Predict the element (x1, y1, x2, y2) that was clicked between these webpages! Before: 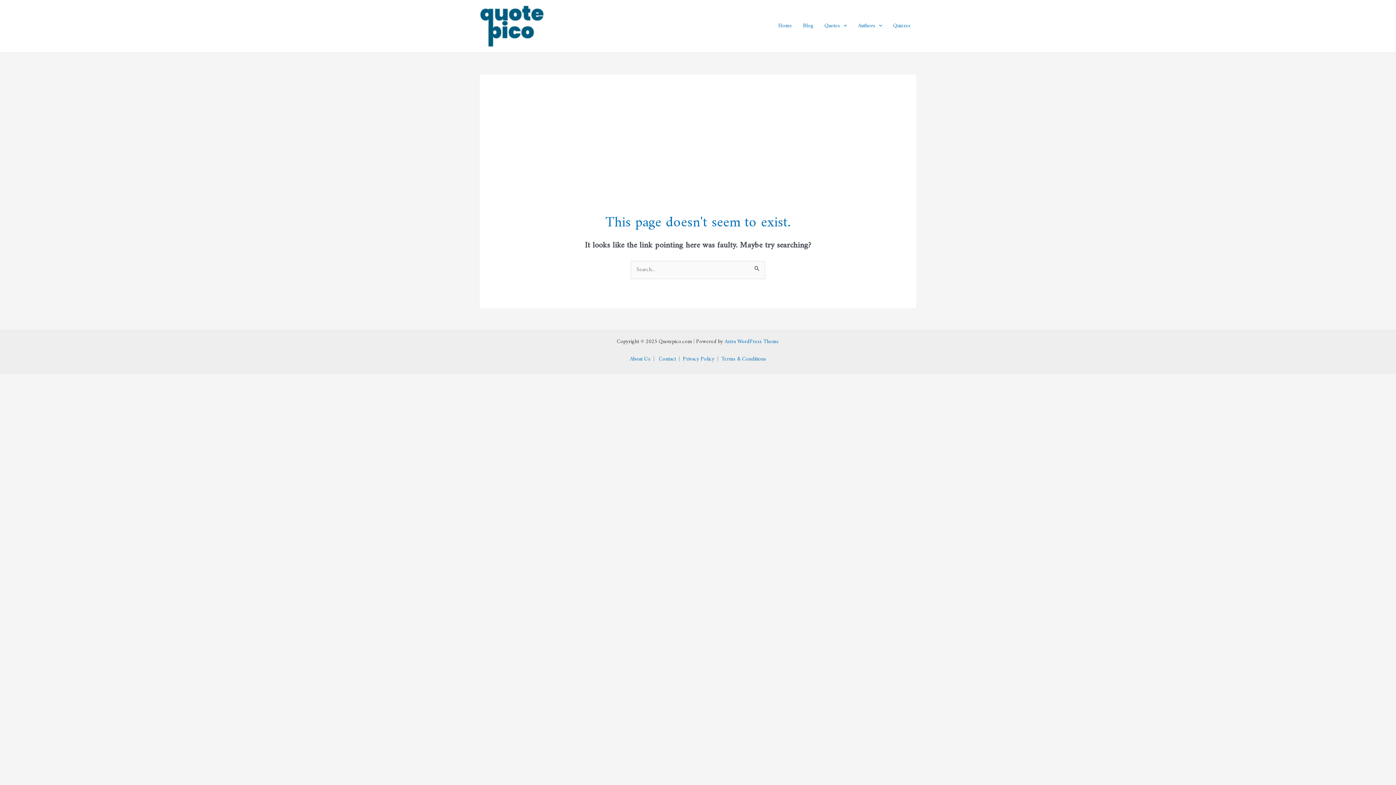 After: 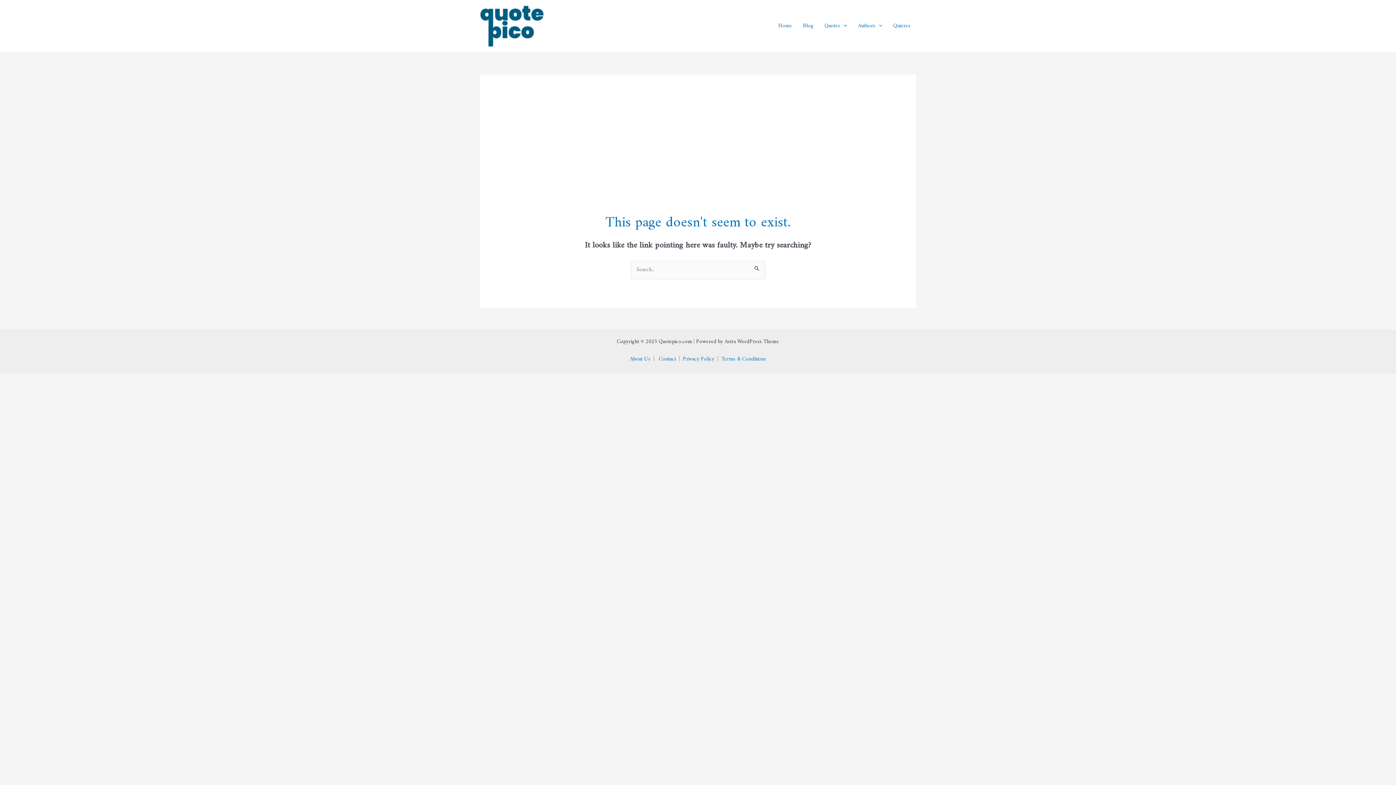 Action: bbox: (724, 336, 779, 346) label: Astra WordPress Theme